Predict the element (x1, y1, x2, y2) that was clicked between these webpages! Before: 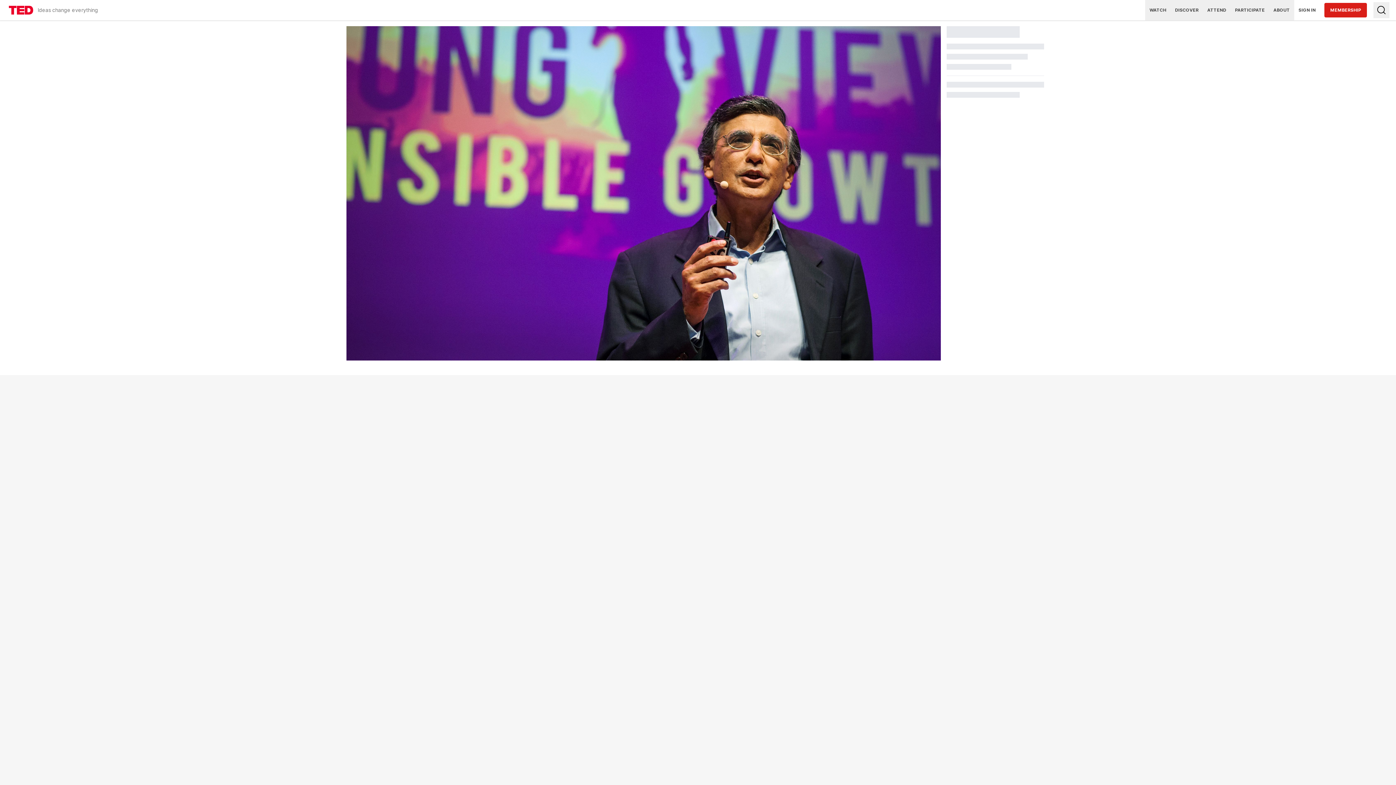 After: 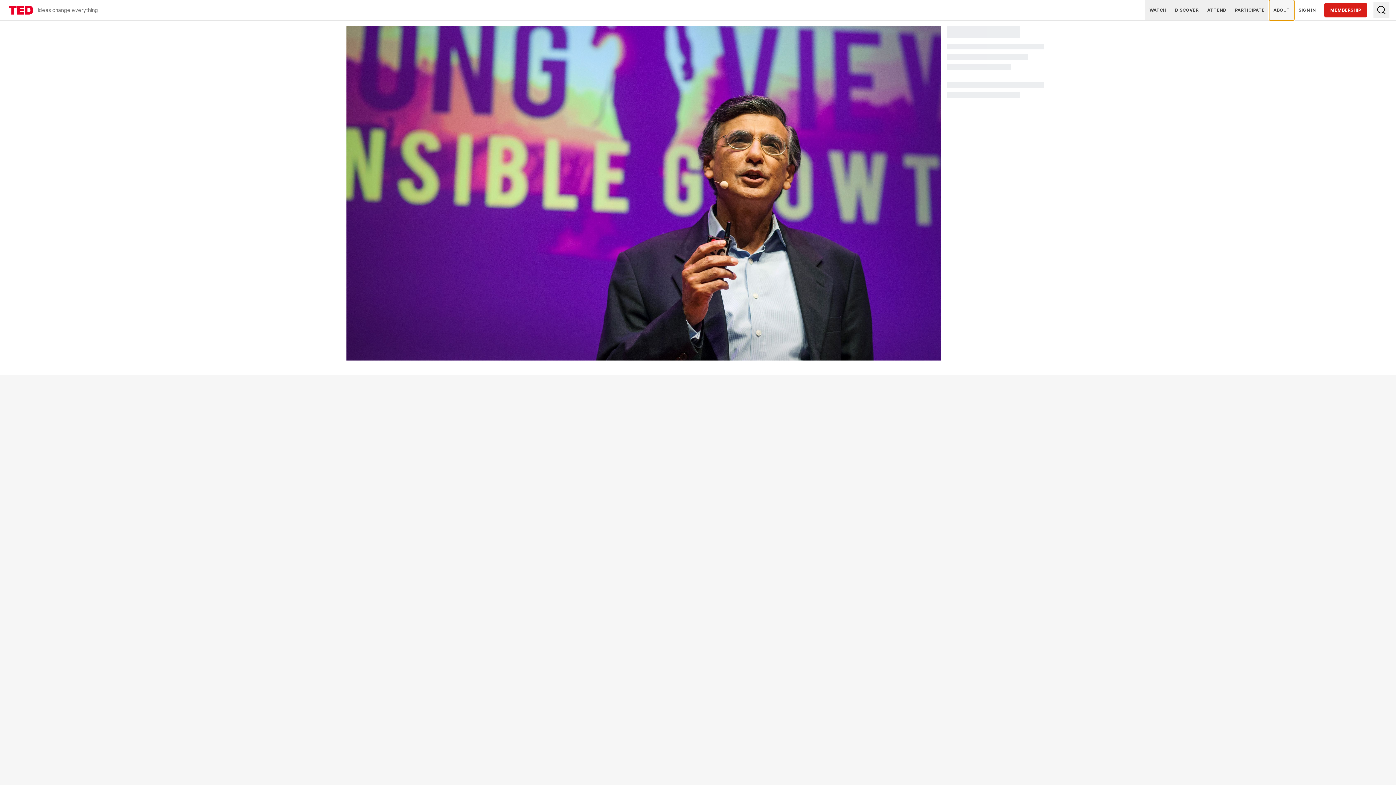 Action: bbox: (1269, 0, 1294, 20) label: ABOUT